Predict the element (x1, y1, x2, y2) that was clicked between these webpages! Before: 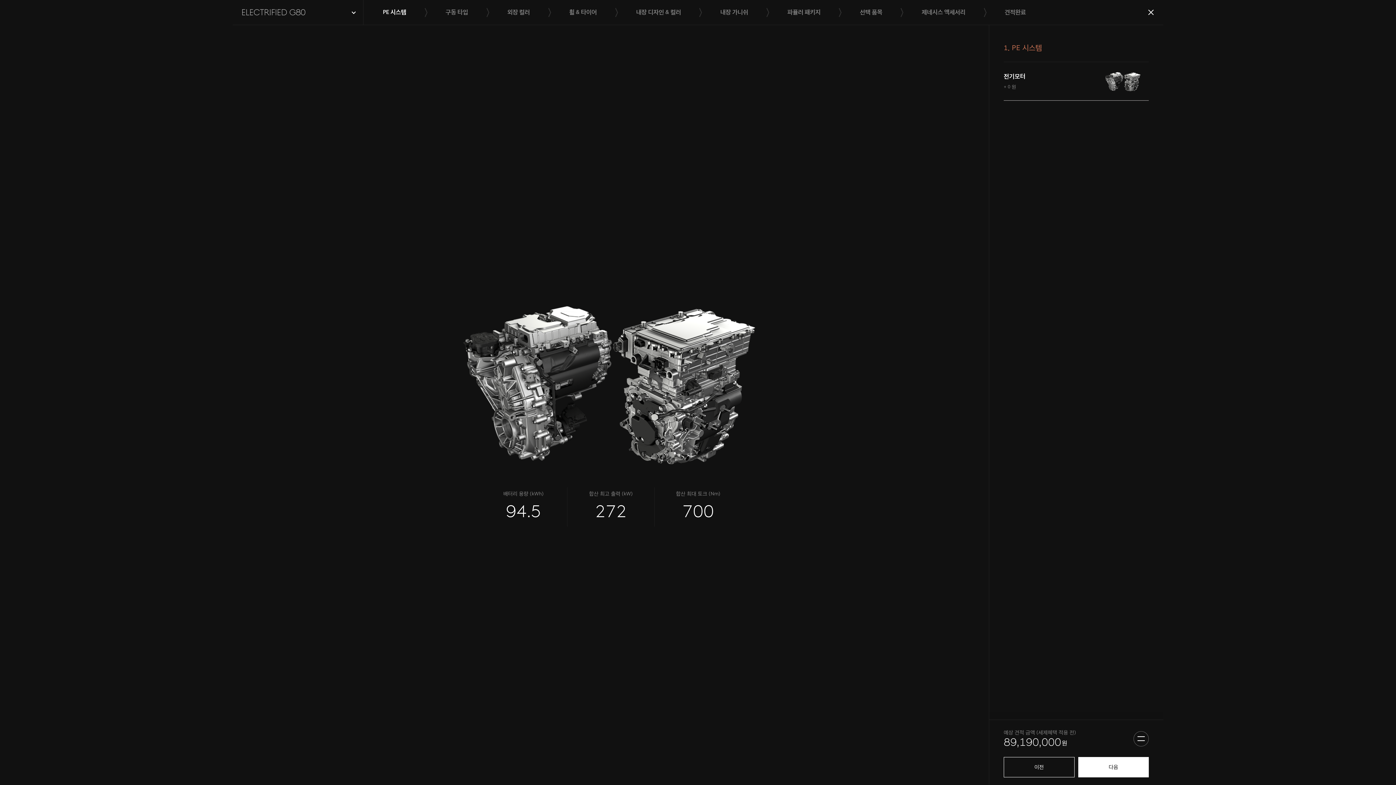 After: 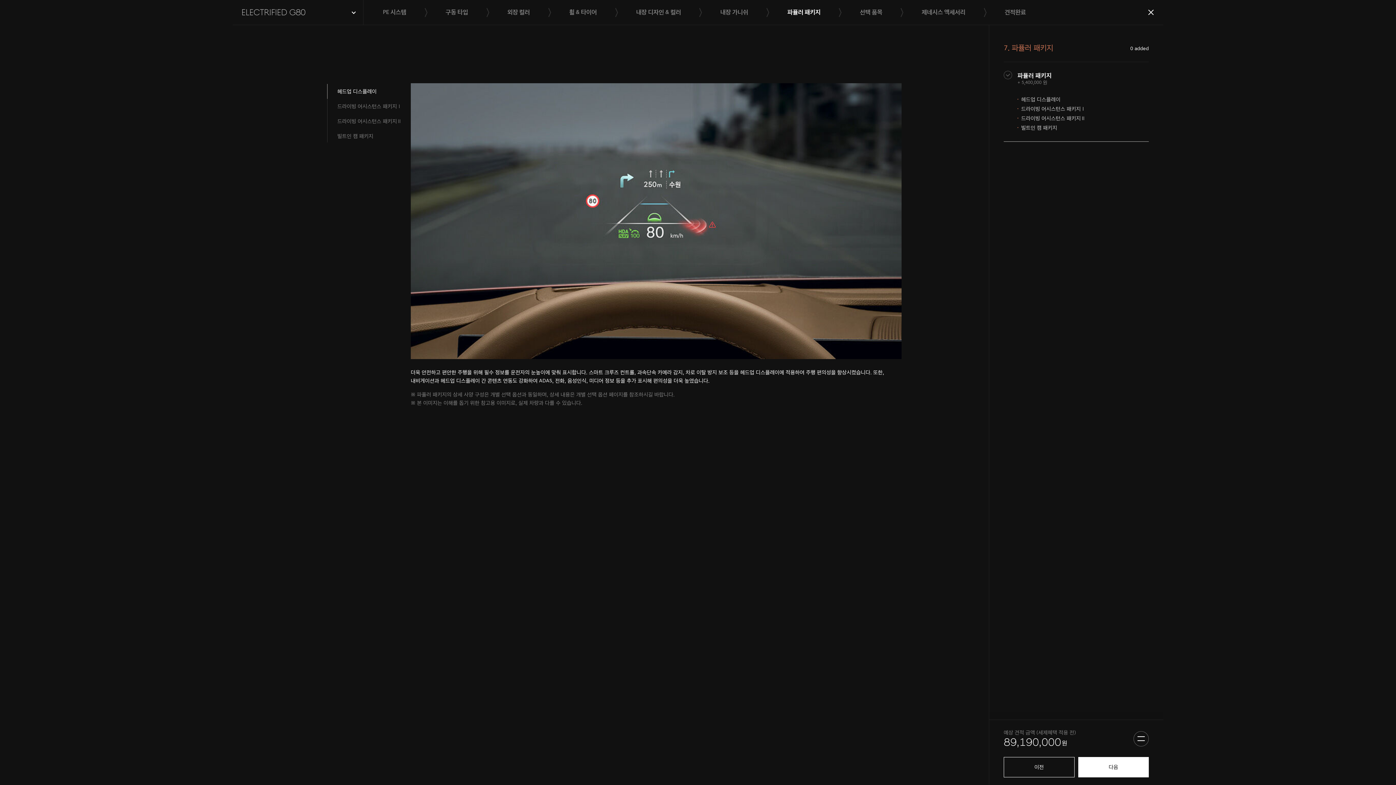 Action: bbox: (797, 0, 835, 25) label: 파퓰러 패키지